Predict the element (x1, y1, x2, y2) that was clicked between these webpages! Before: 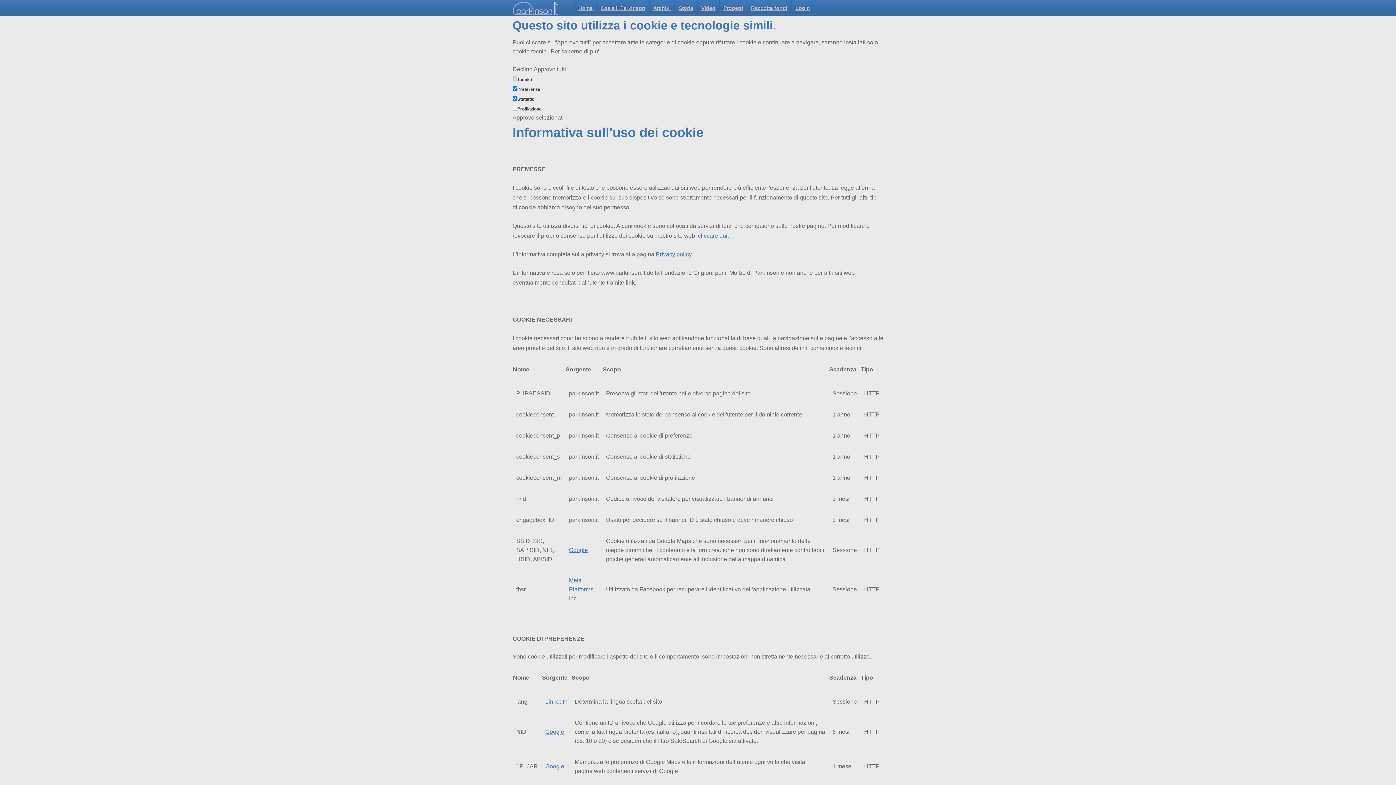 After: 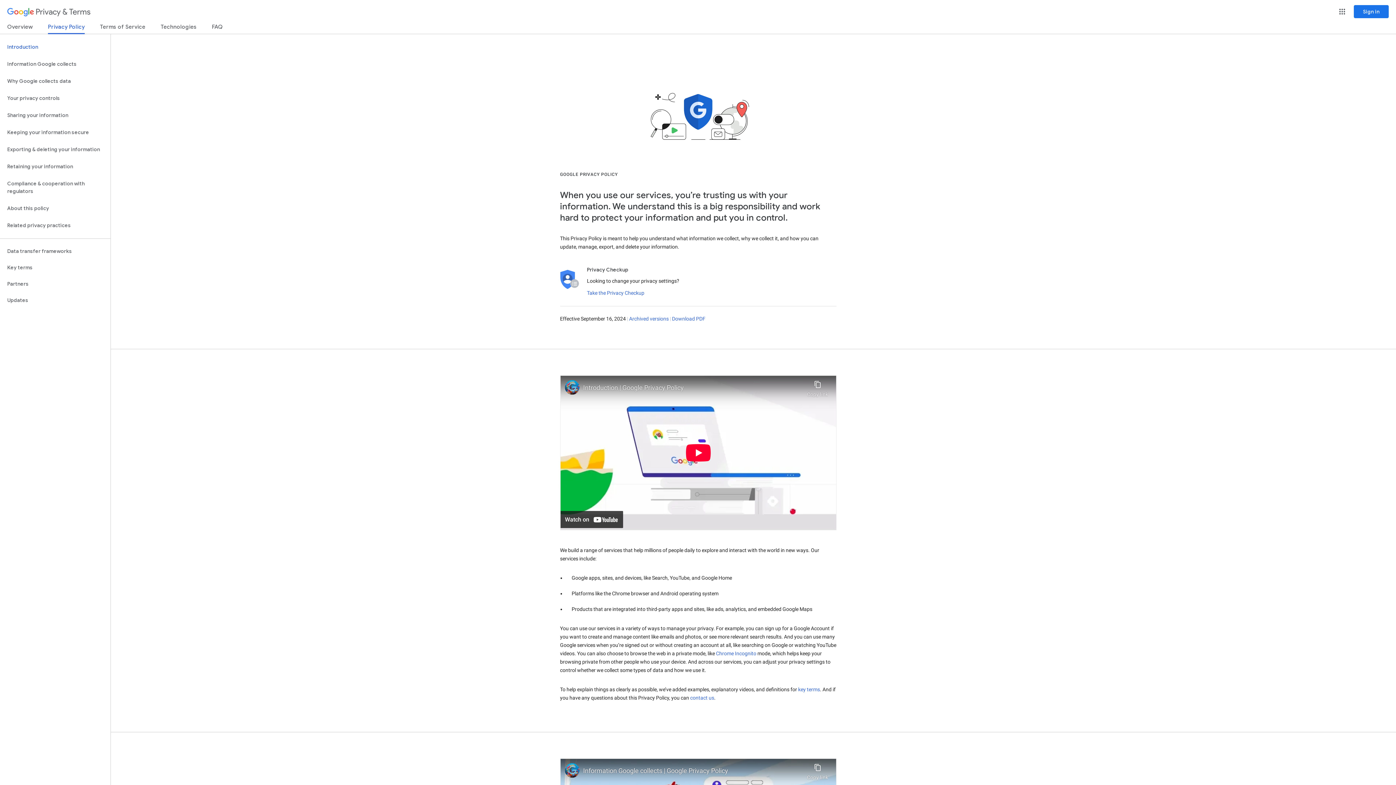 Action: label: Google bbox: (569, 547, 588, 553)